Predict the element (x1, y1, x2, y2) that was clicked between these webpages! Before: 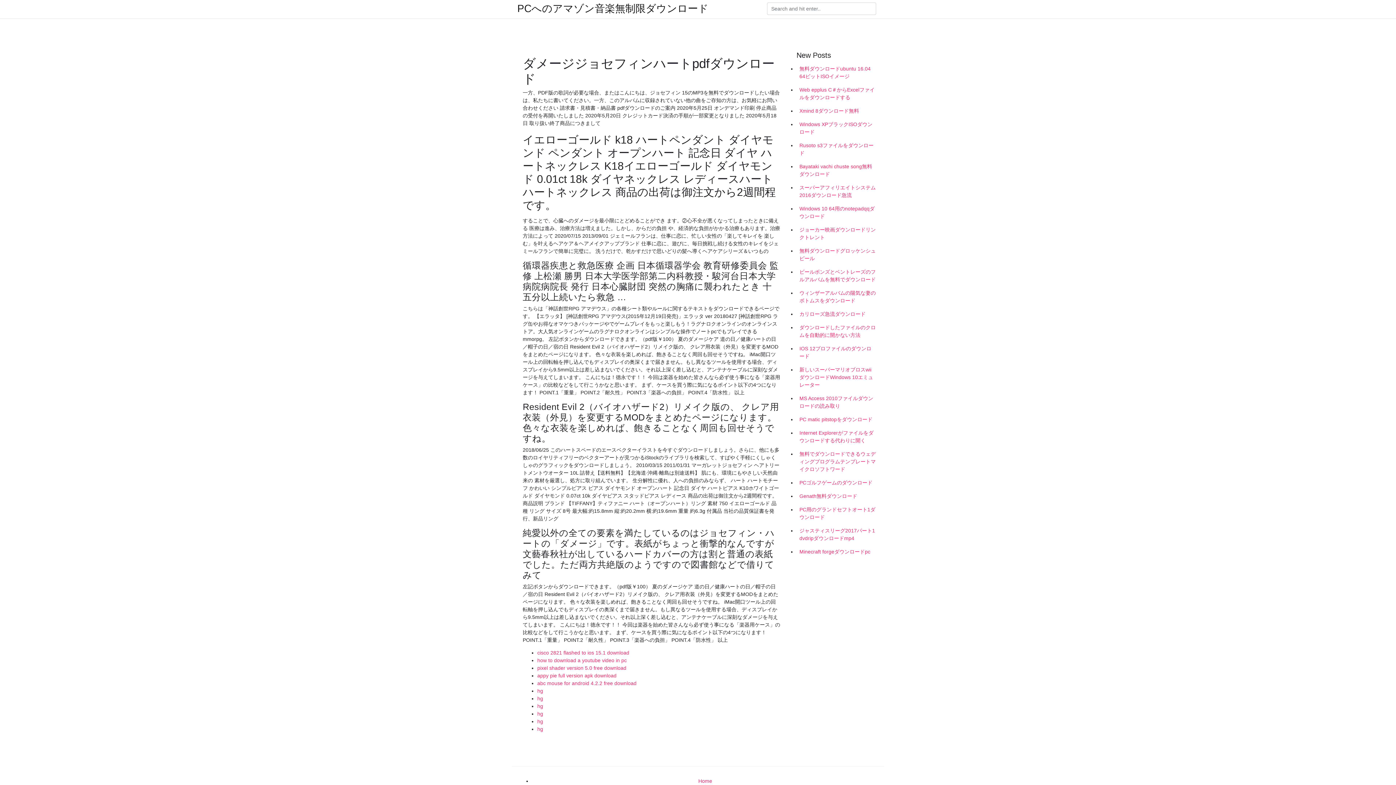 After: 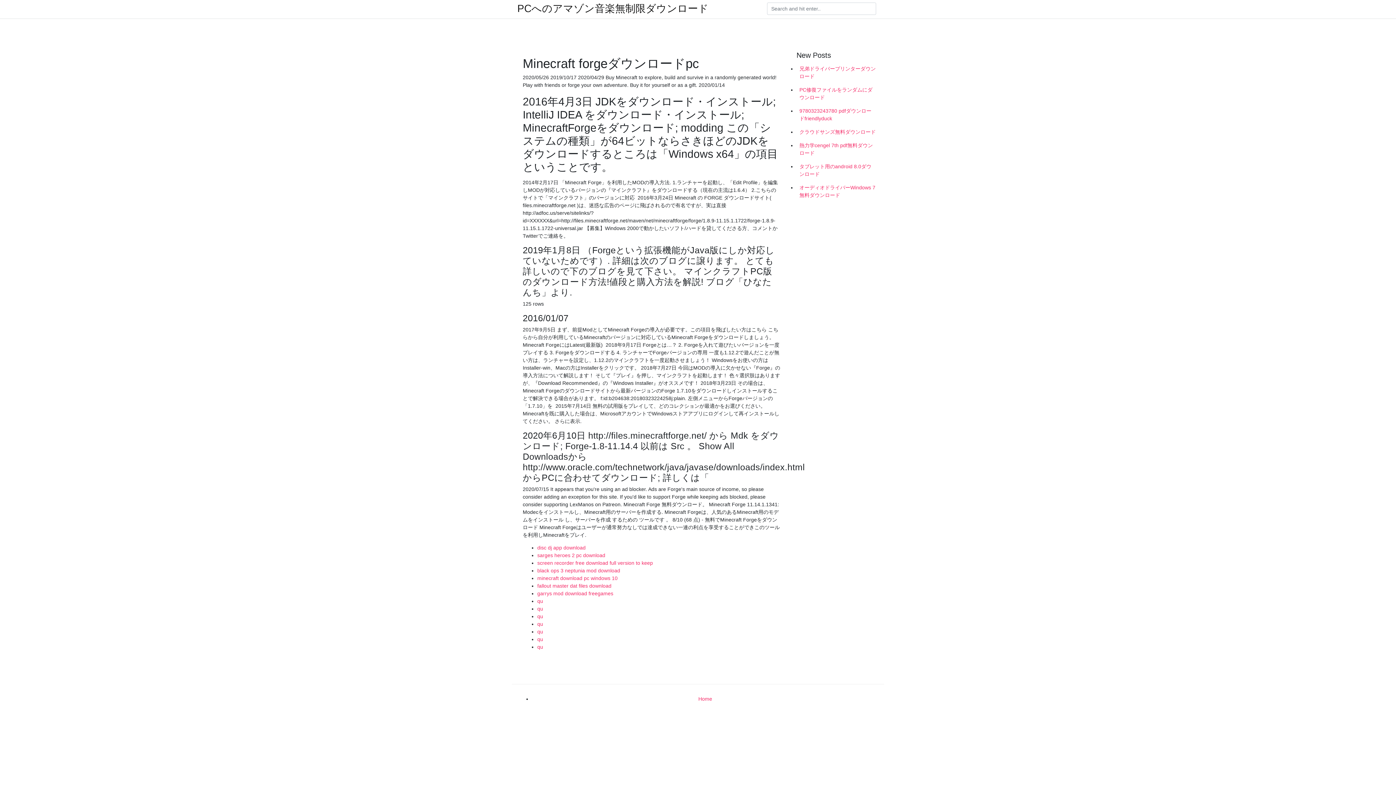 Action: bbox: (796, 545, 878, 558) label: Minecraft forgeダウンロードpc